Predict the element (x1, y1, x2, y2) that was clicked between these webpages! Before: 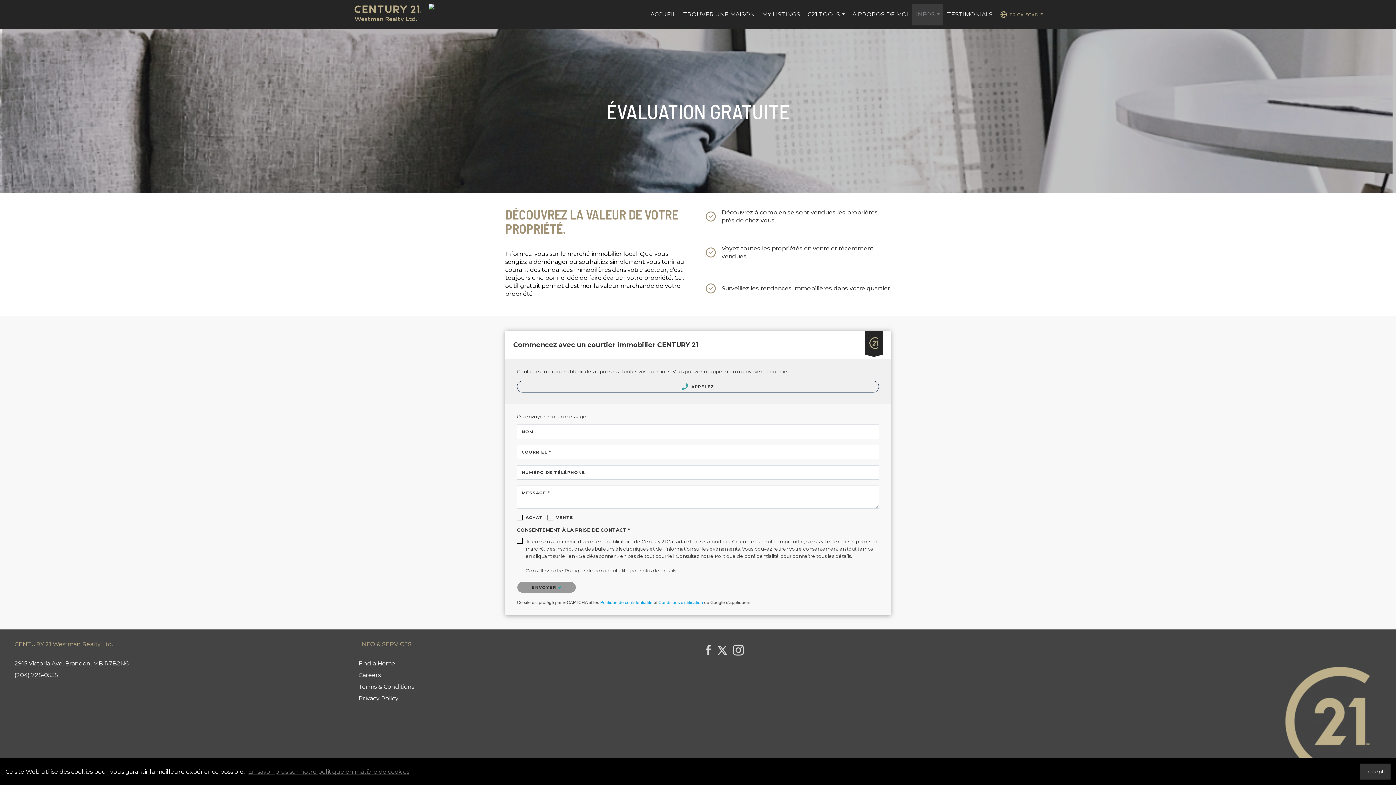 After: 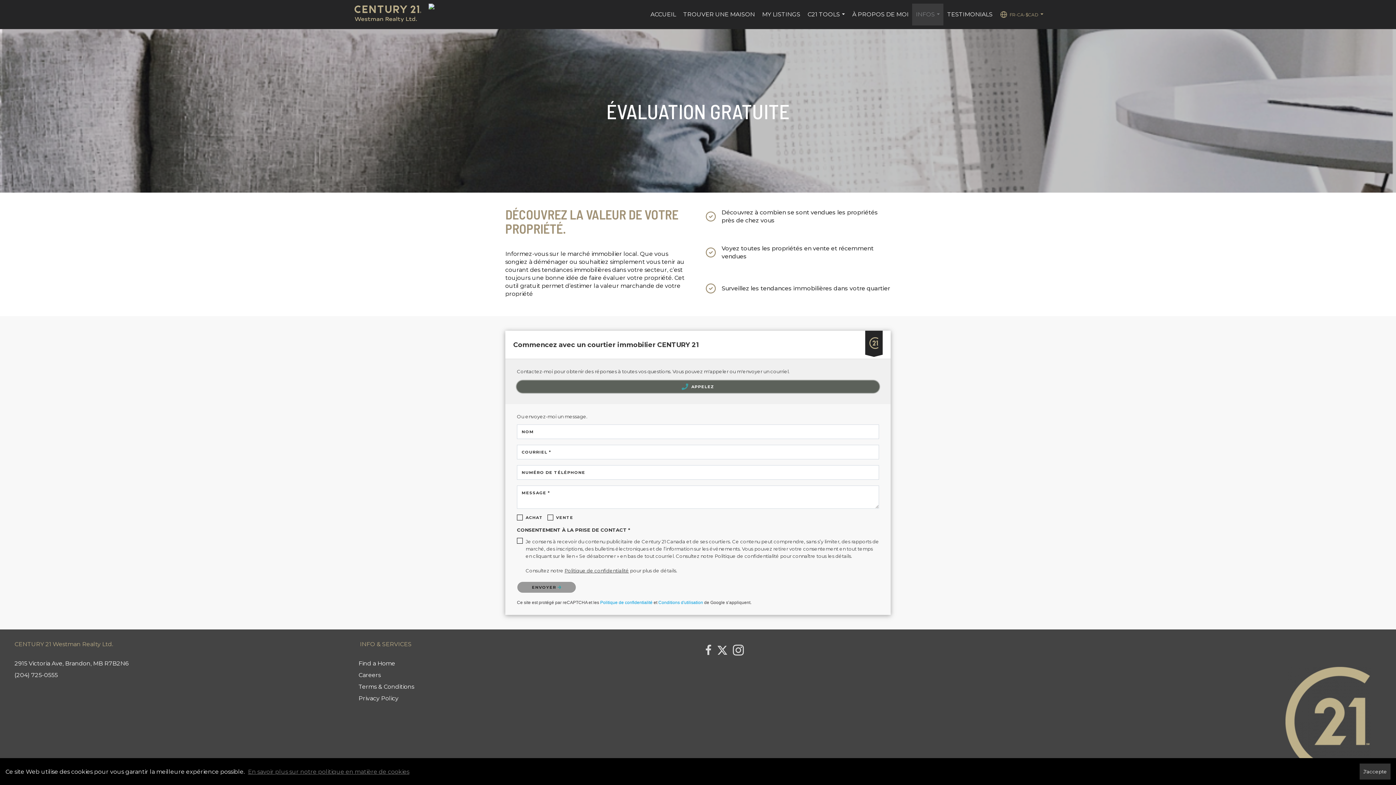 Action: bbox: (517, 381, 879, 392) label:  APPELEZ